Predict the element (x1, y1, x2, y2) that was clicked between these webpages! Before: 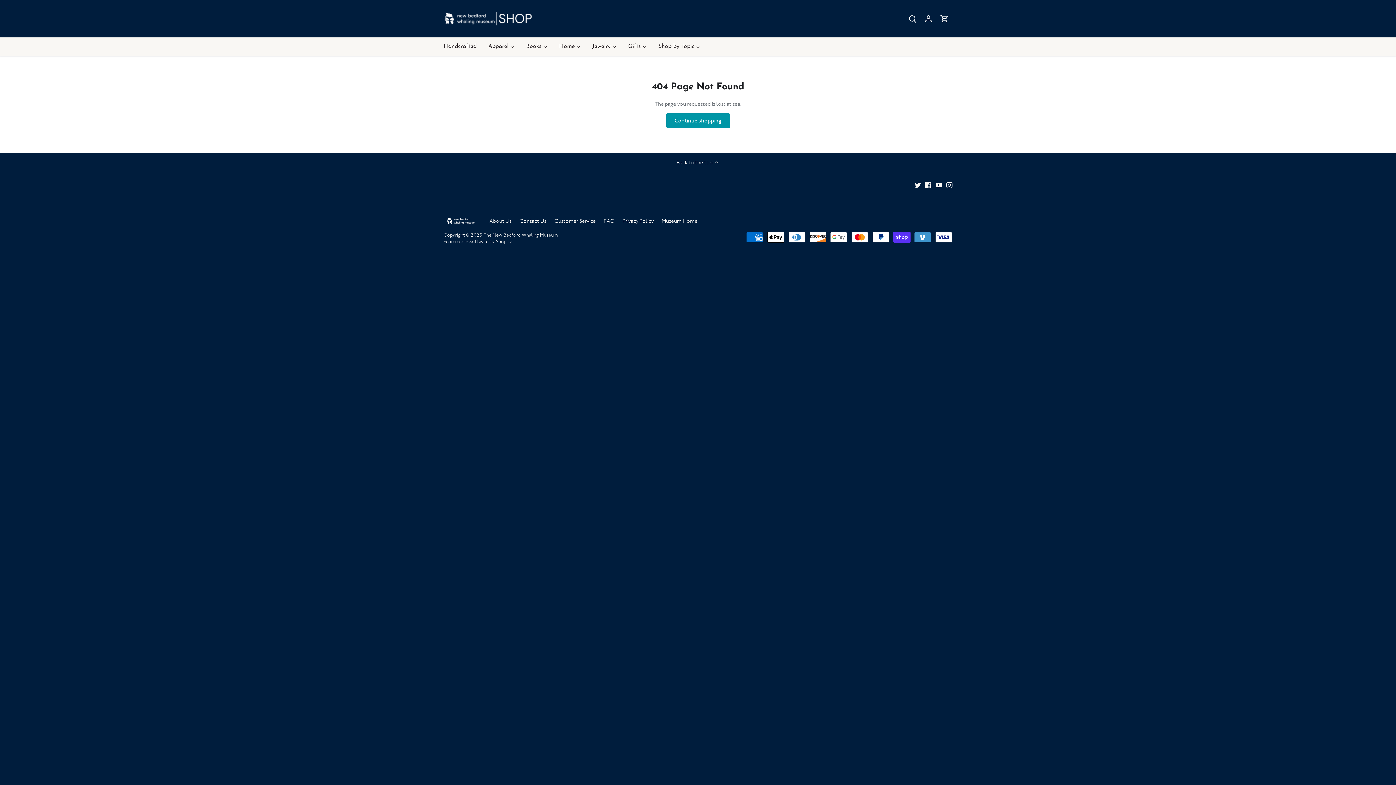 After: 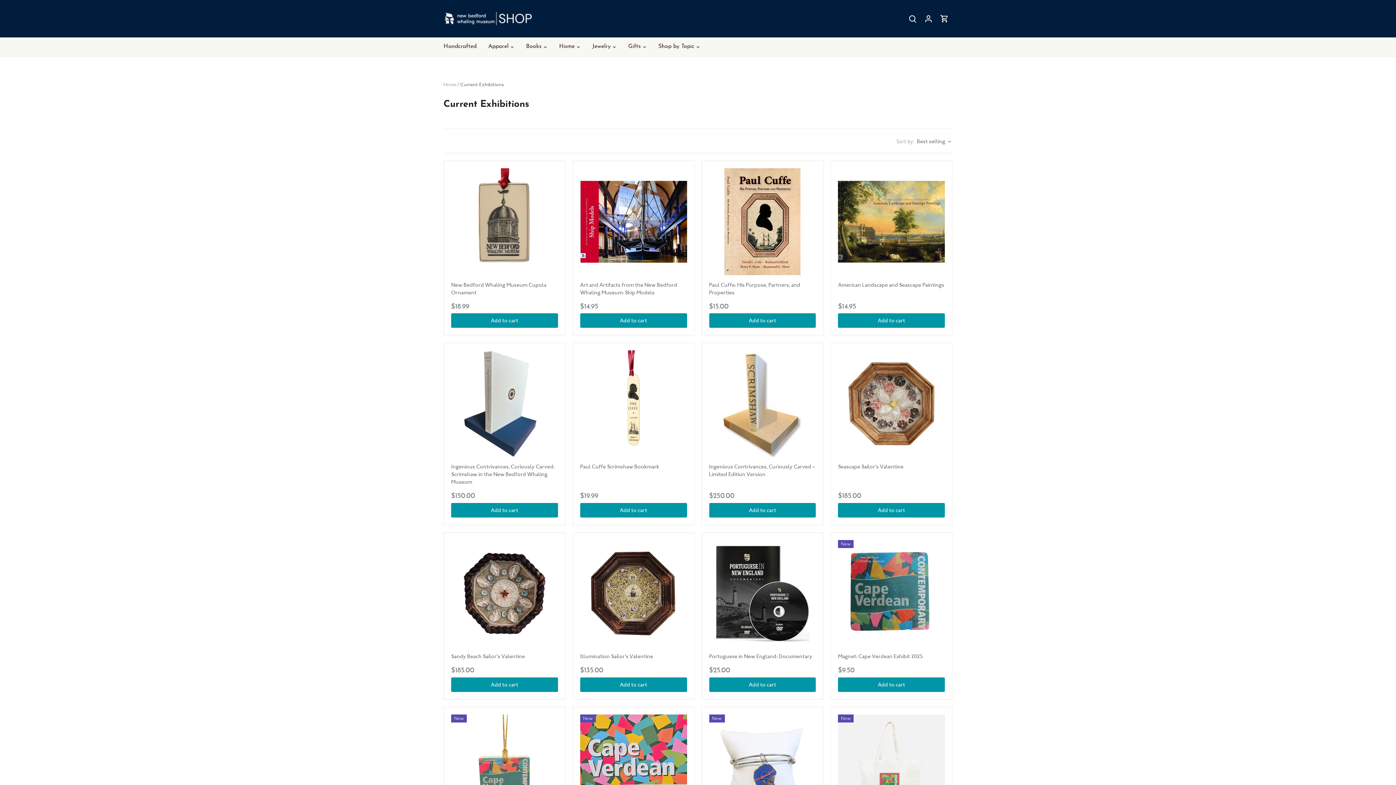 Action: label: Shop by Topic bbox: (652, 37, 700, 56)